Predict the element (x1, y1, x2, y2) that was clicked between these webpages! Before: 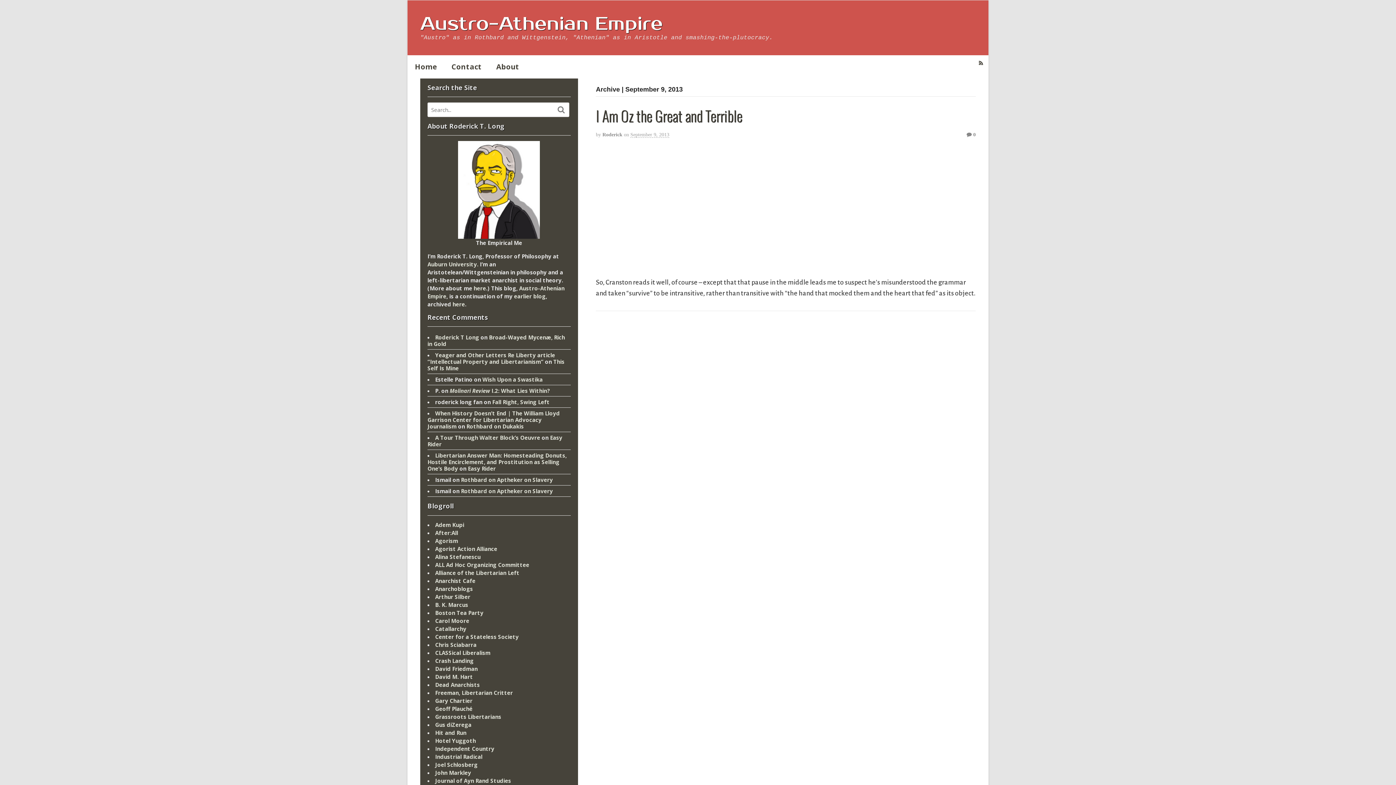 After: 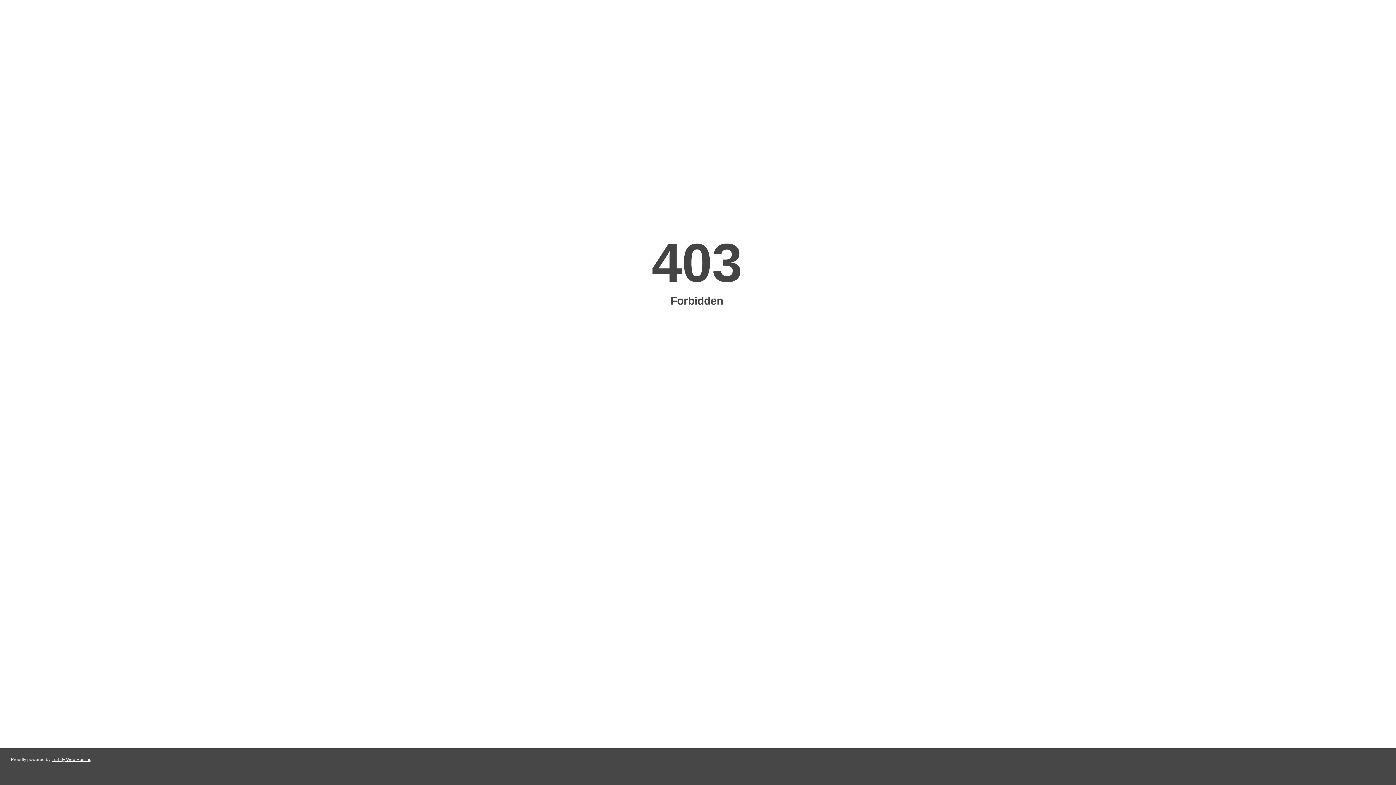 Action: label: Hotel Yuggoth bbox: (435, 737, 476, 744)